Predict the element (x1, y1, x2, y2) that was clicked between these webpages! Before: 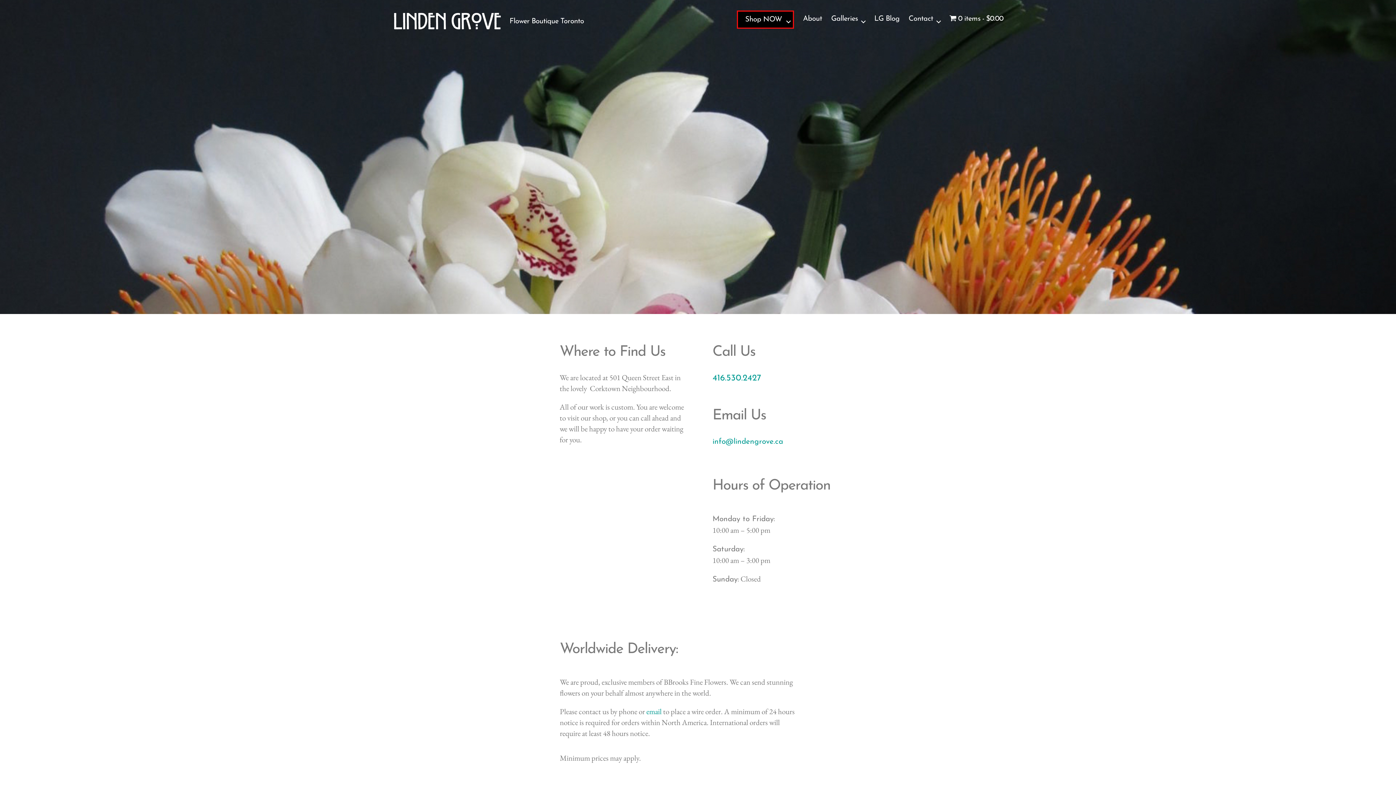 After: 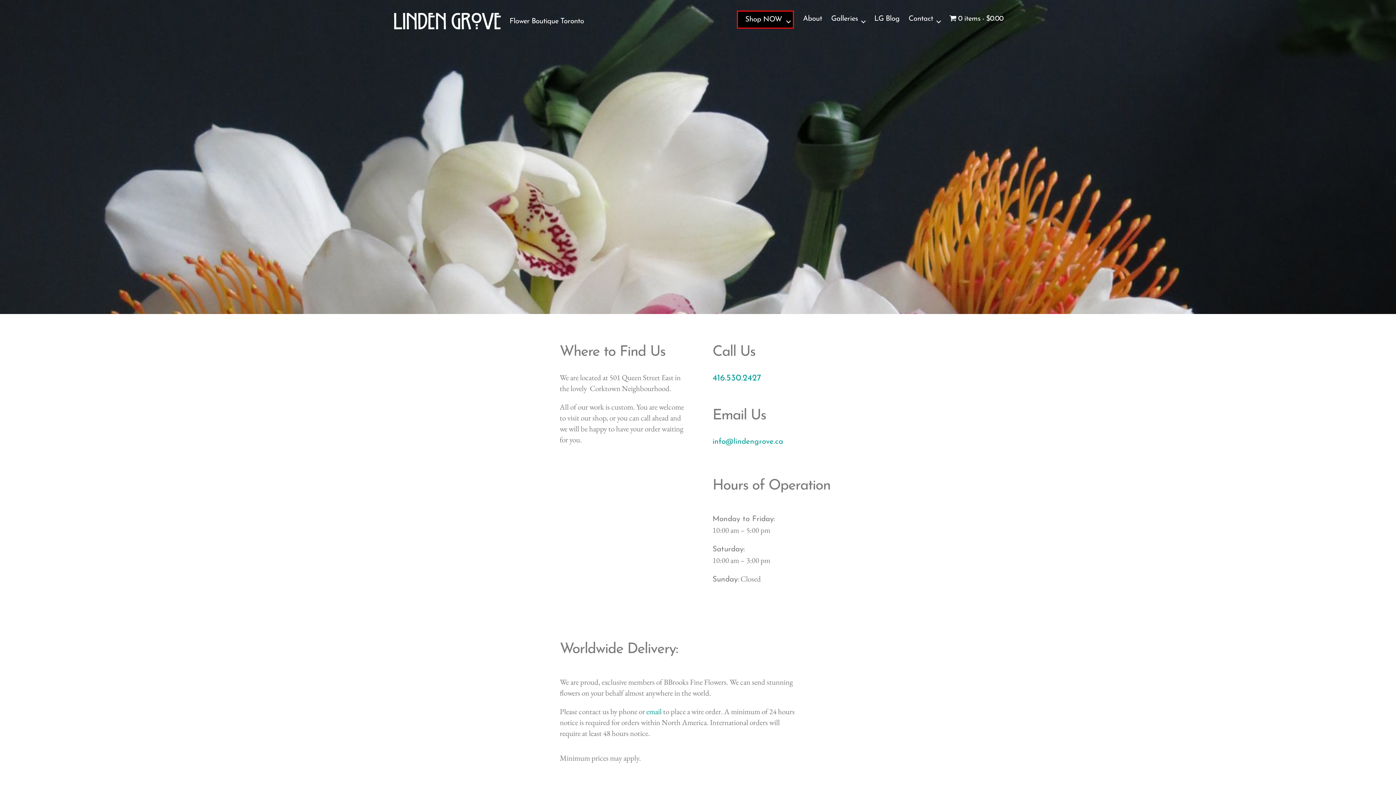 Action: bbox: (908, 14, 940, 23) label: Contact